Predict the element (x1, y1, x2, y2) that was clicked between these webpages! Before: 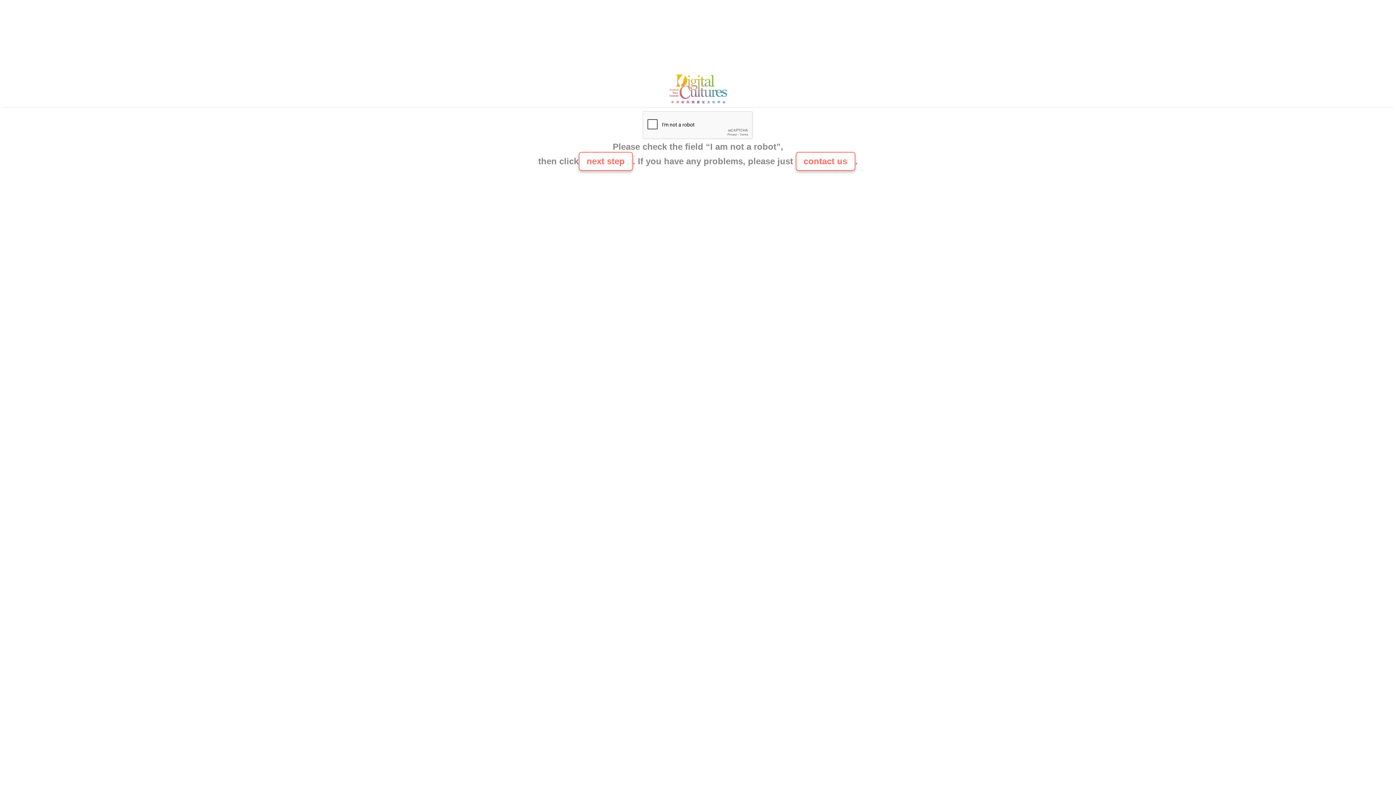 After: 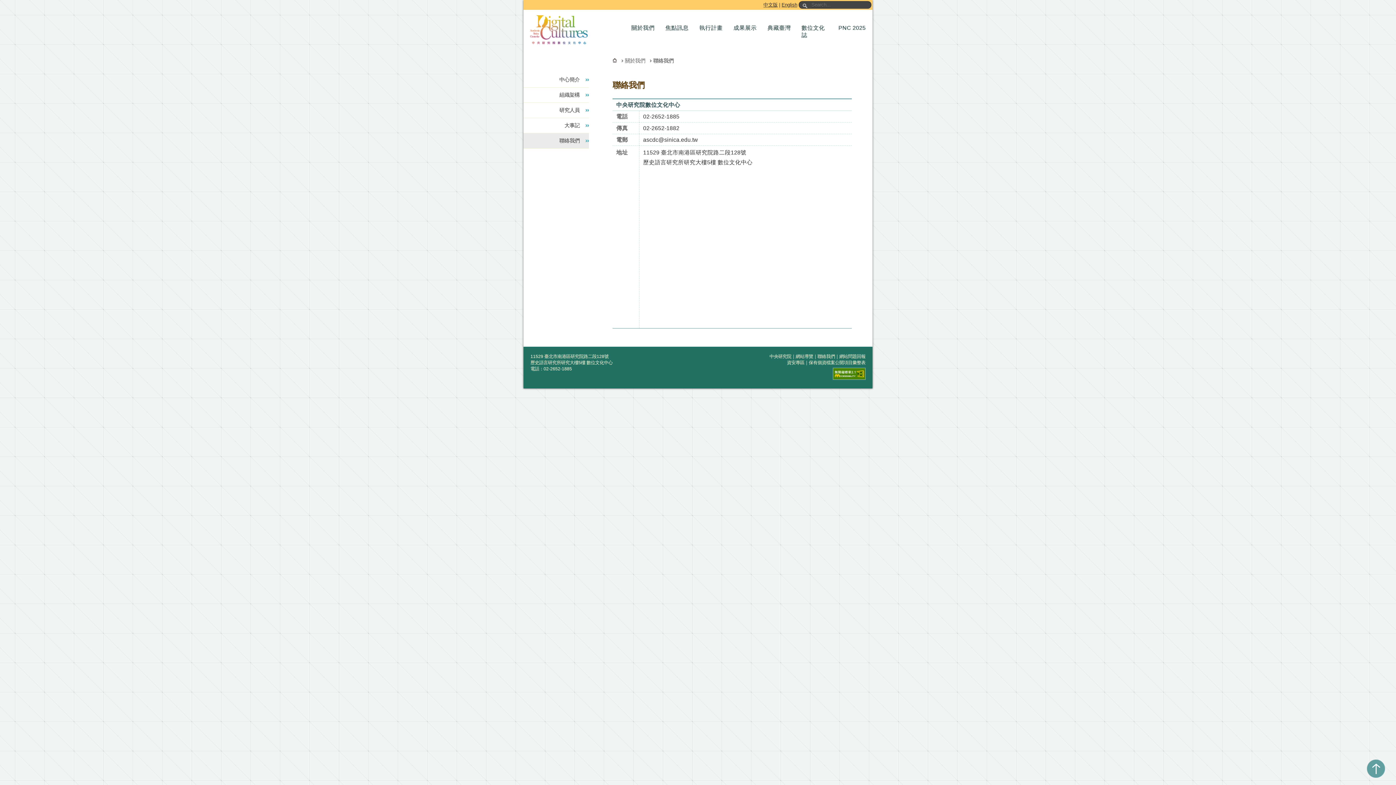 Action: bbox: (795, 152, 855, 170) label: contact us